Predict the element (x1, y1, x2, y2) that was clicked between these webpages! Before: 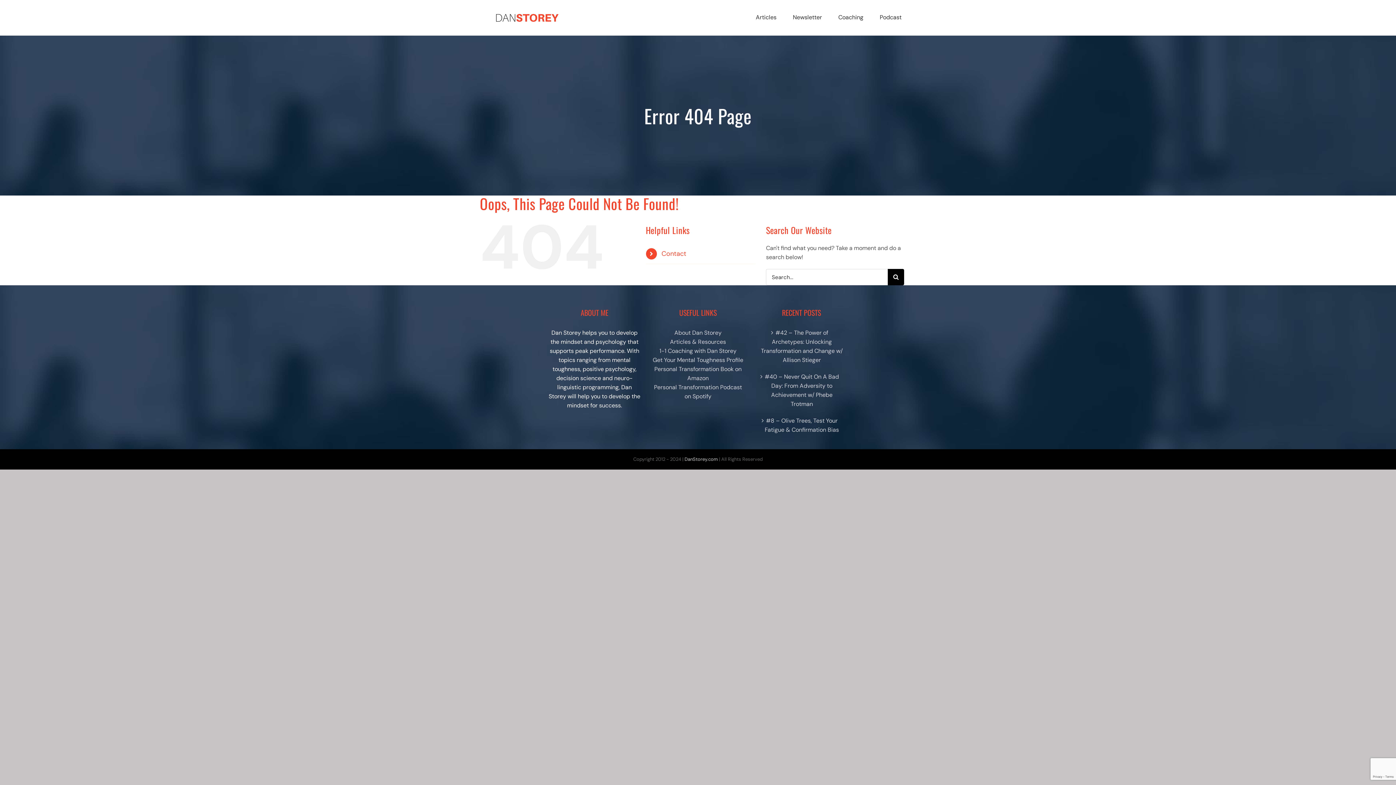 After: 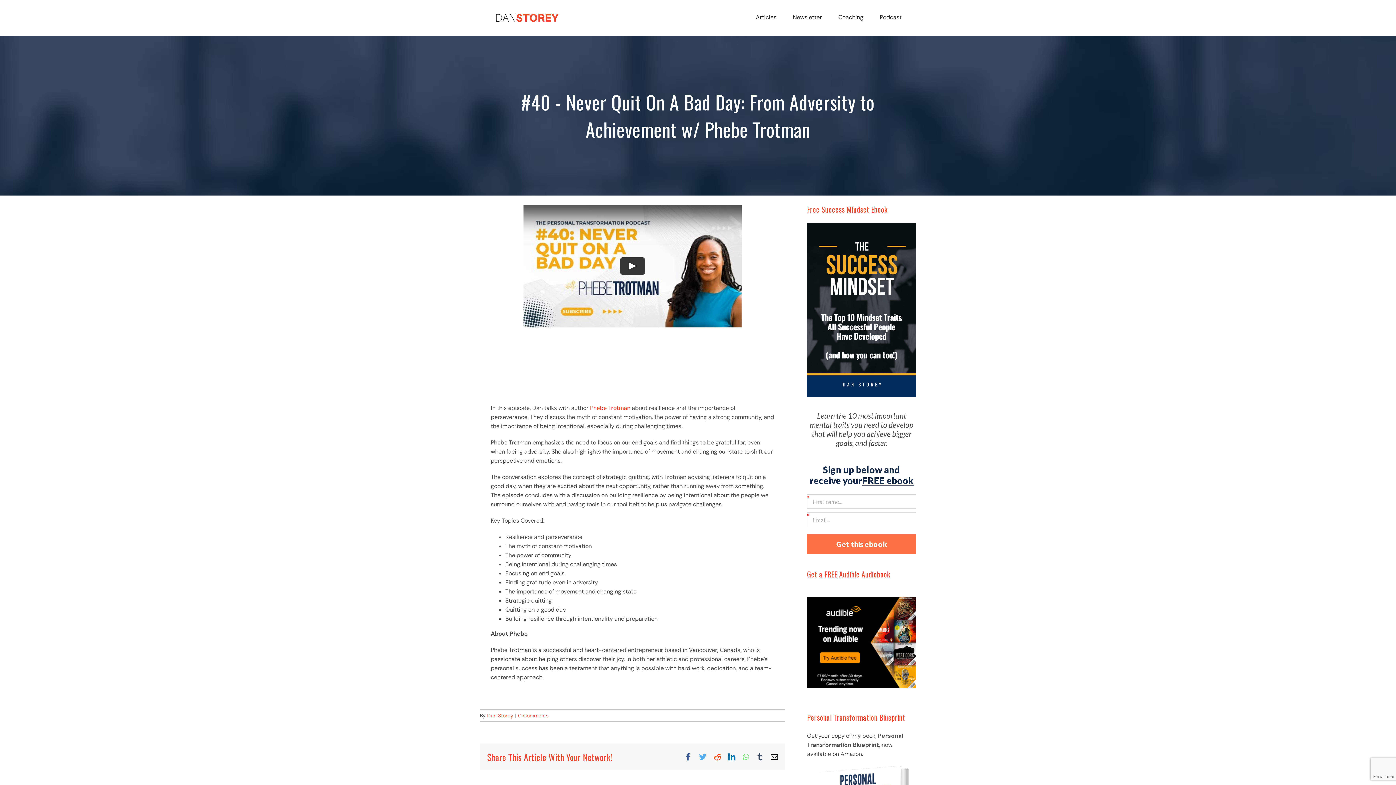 Action: bbox: (760, 372, 843, 408) label: #40 – Never Quit On A Bad Day: From Adversity to Achievement w/ Phebe Trotman